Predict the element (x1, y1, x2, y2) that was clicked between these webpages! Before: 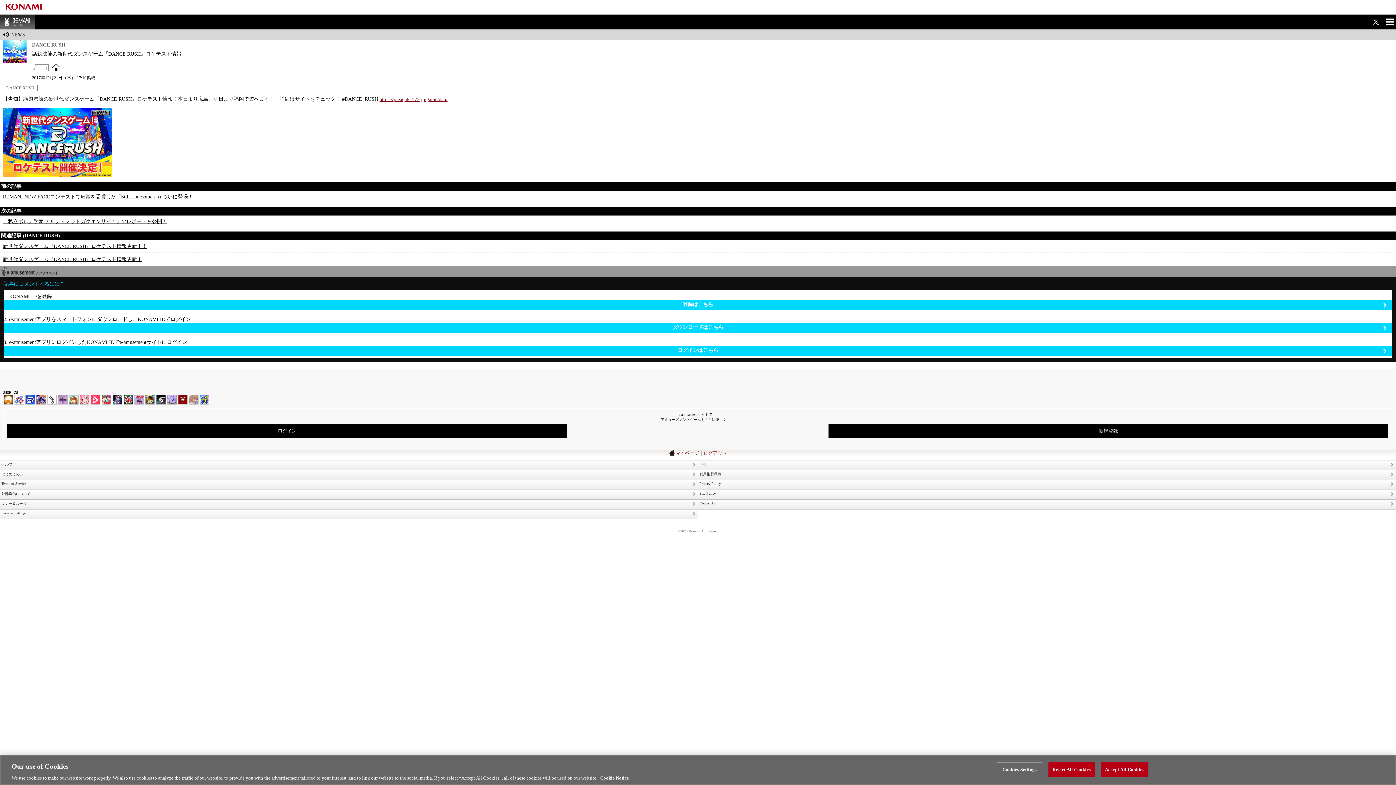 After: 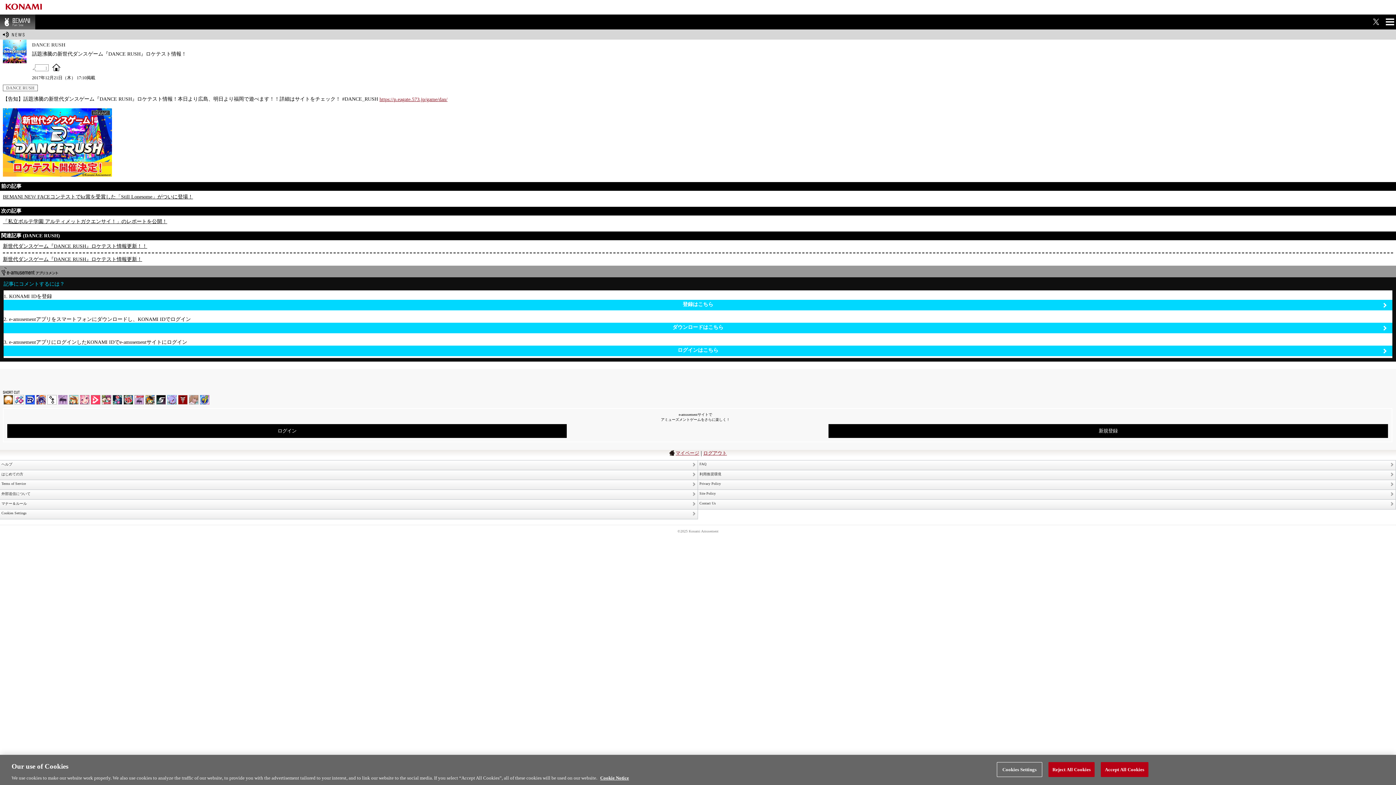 Action: bbox: (167, 395, 176, 404) label: REFLEC BEAT